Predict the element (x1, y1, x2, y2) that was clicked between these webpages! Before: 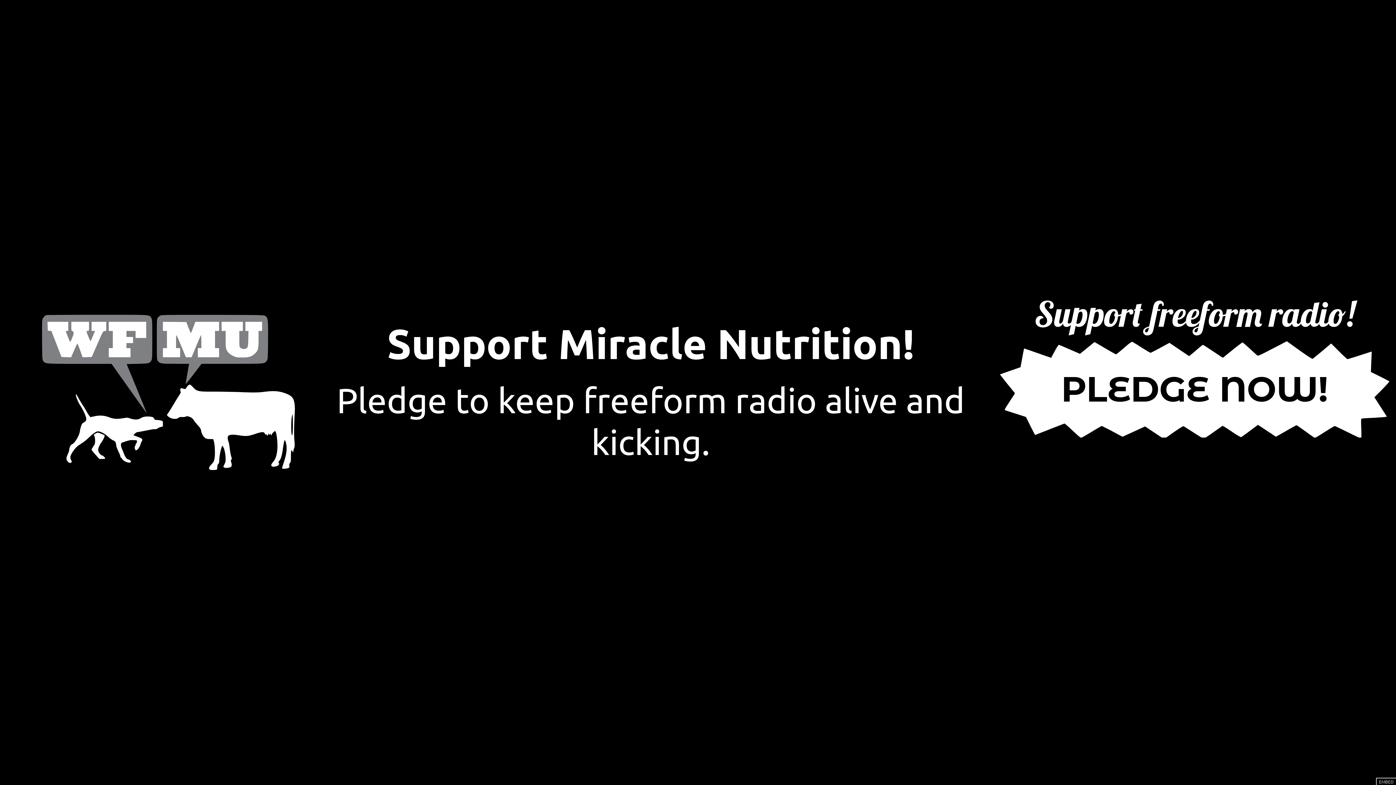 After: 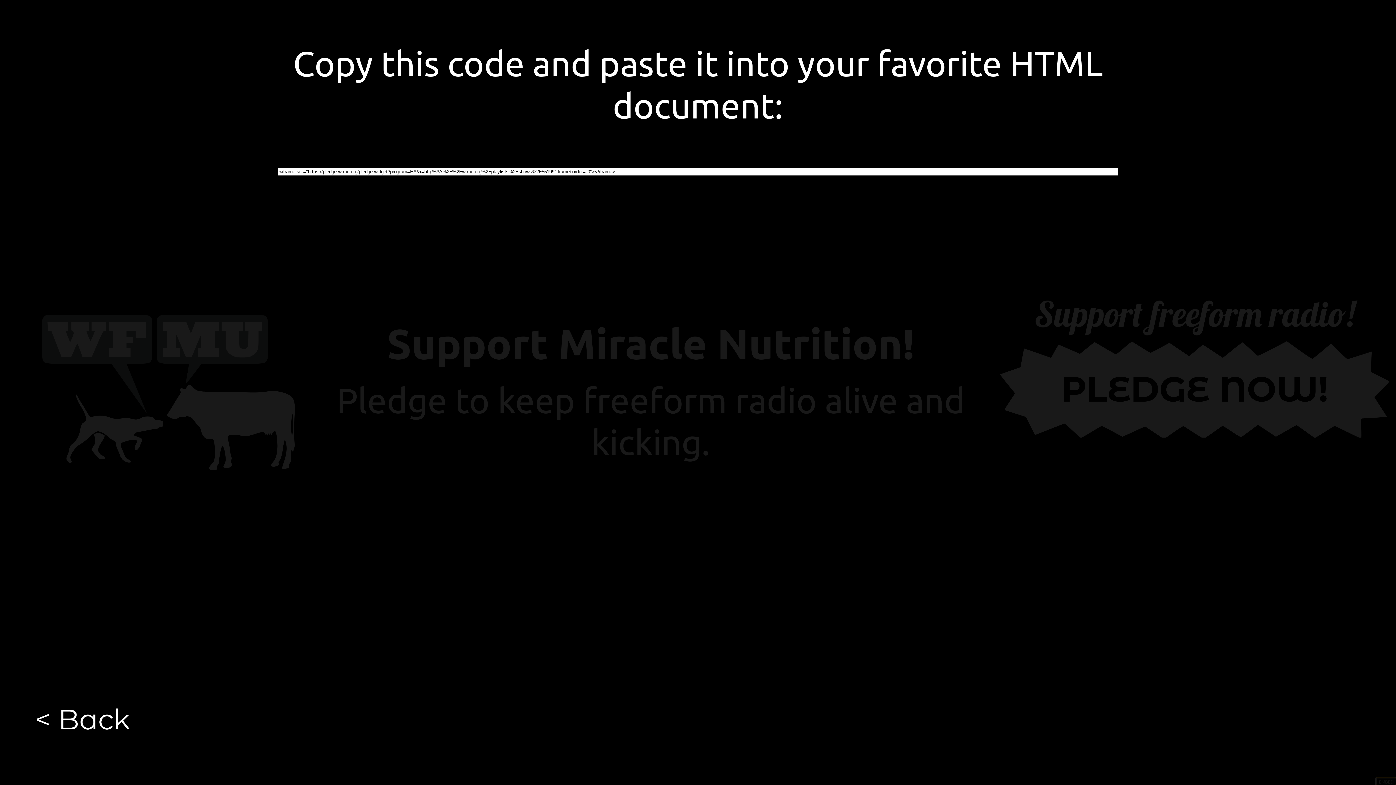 Action: label: EMBED bbox: (1376, 778, 1396, 785)